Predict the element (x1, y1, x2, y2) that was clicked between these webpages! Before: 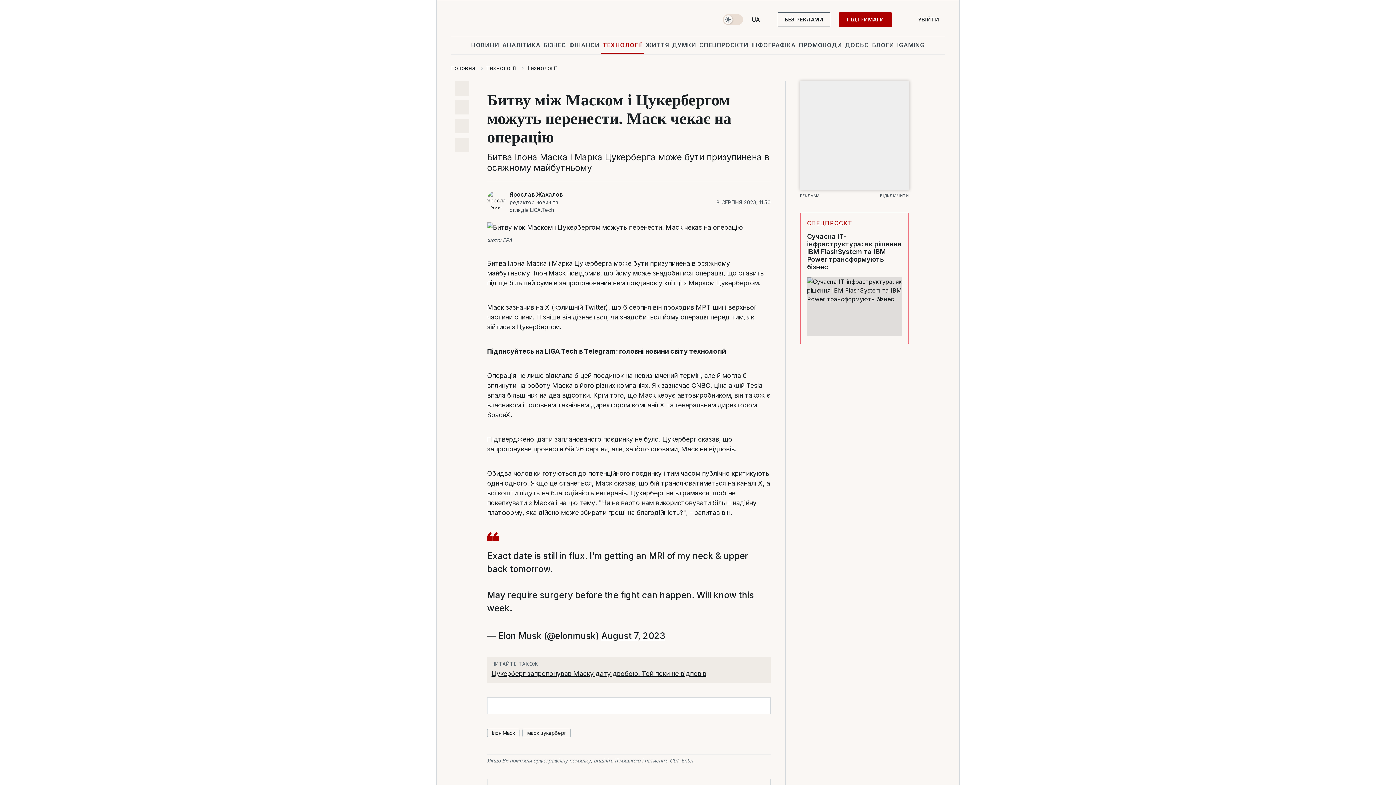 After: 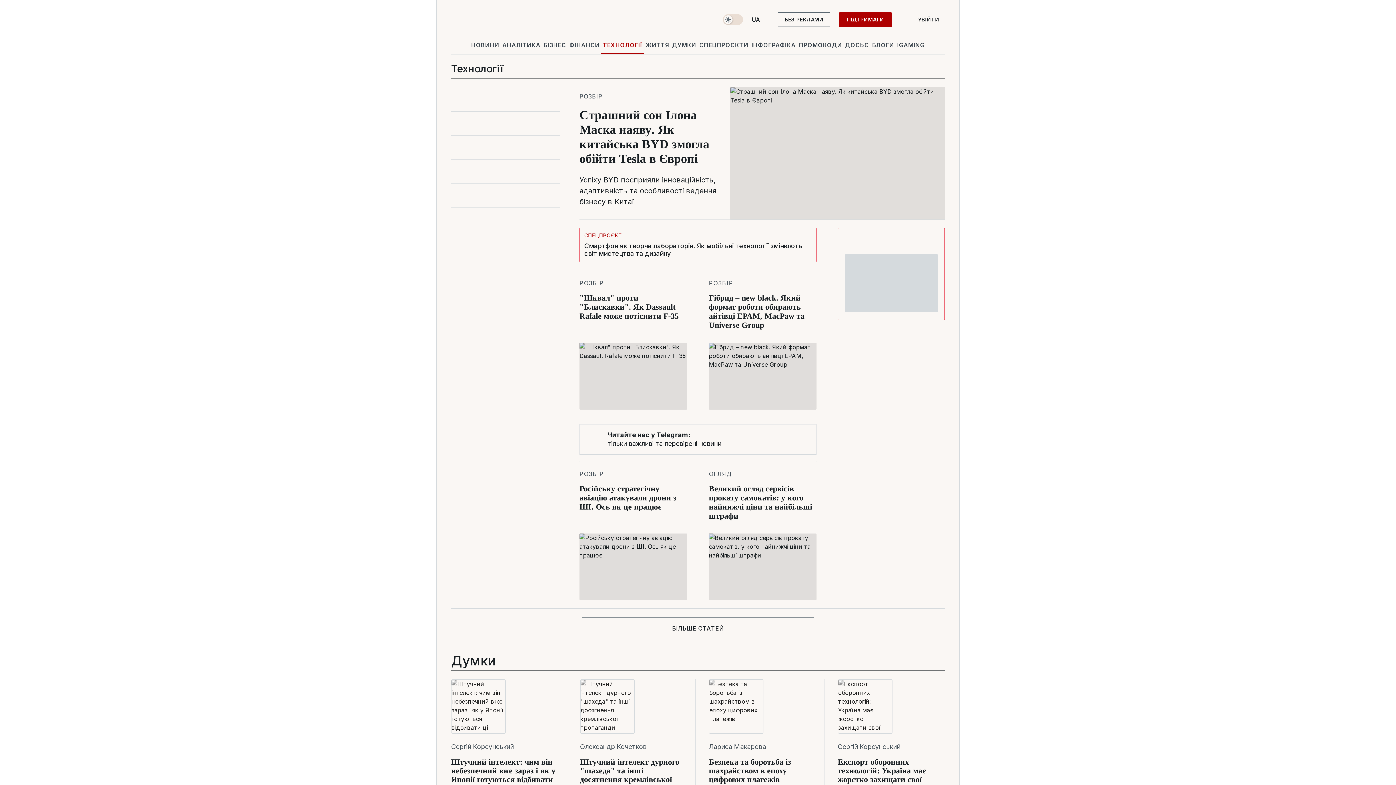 Action: bbox: (601, 36, 644, 53) label: ТЕХНОЛОГІЇ